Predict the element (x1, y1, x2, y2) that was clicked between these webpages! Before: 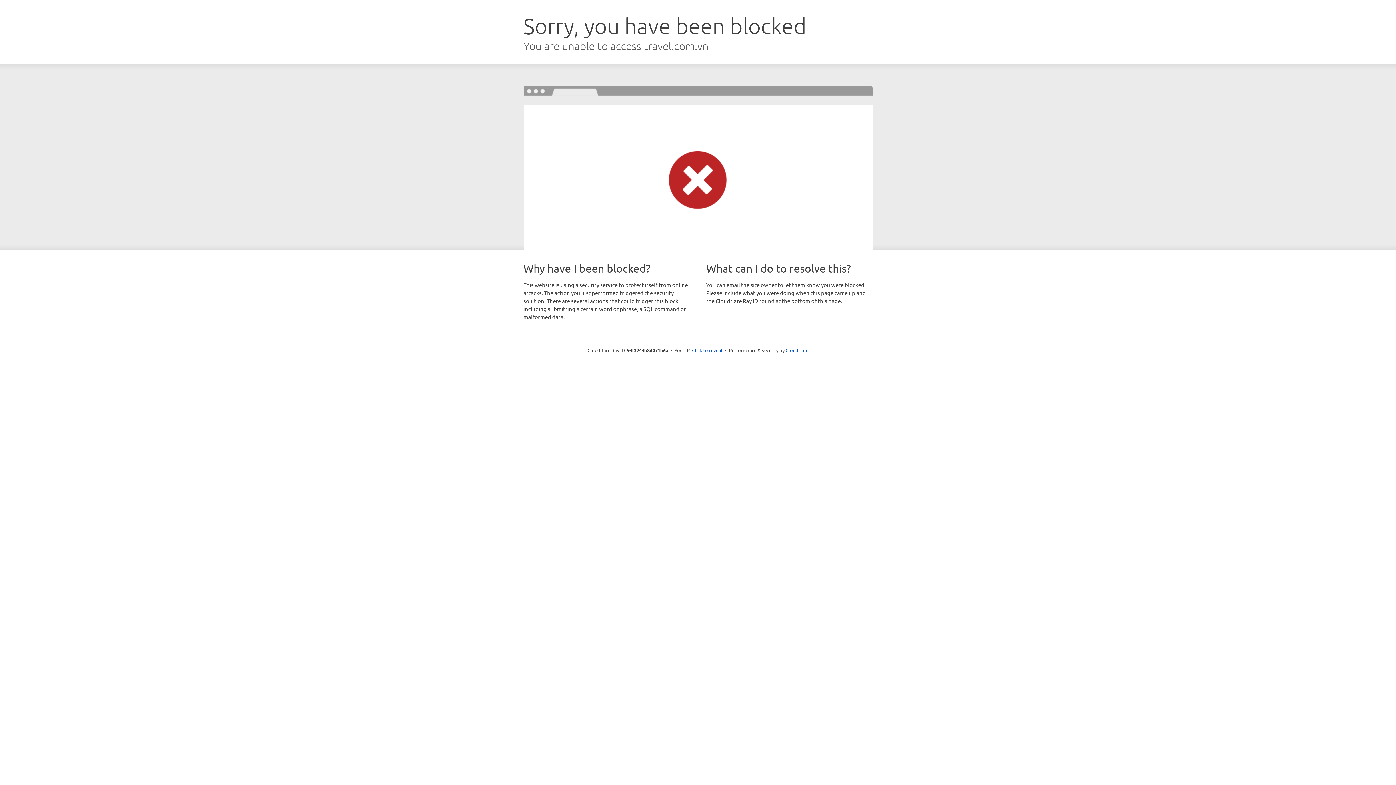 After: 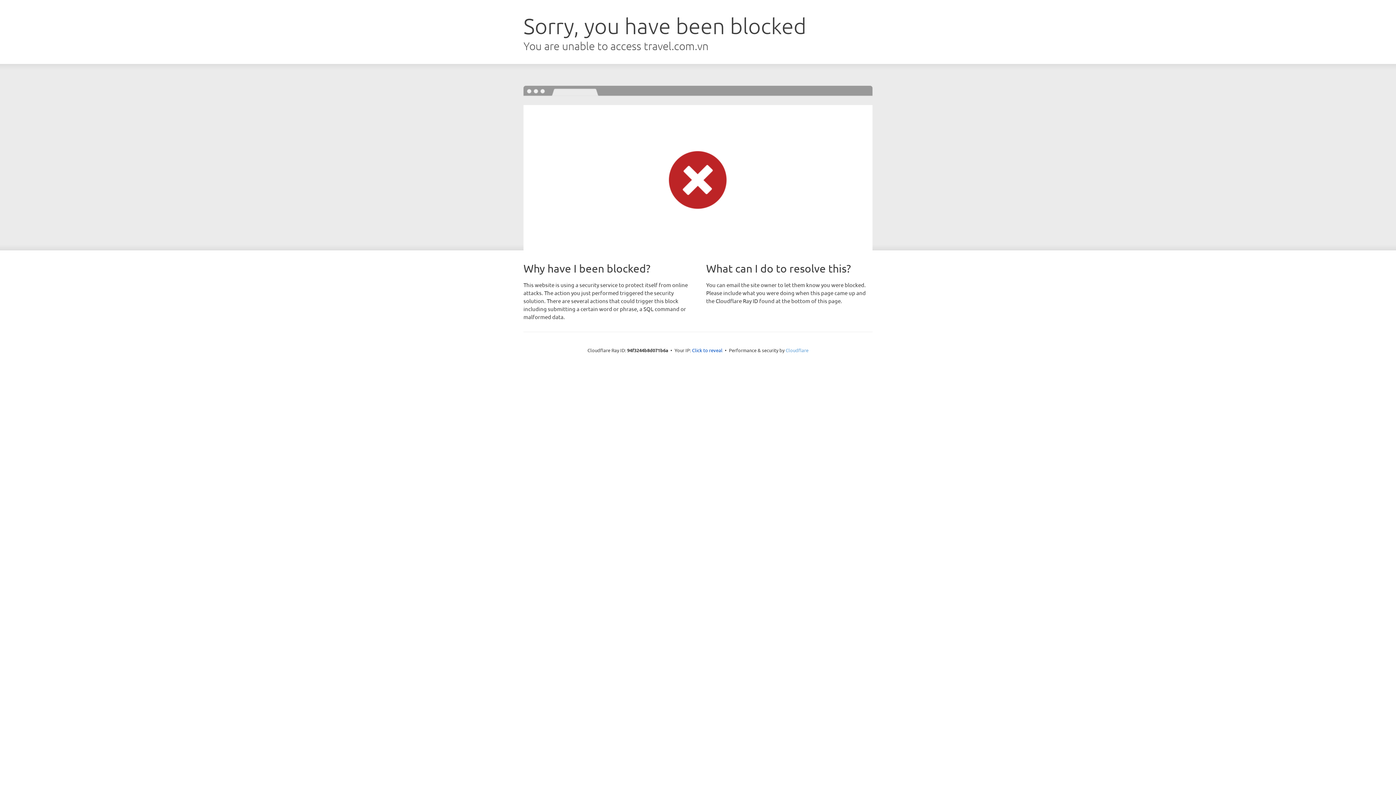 Action: bbox: (785, 347, 808, 353) label: Cloudflare